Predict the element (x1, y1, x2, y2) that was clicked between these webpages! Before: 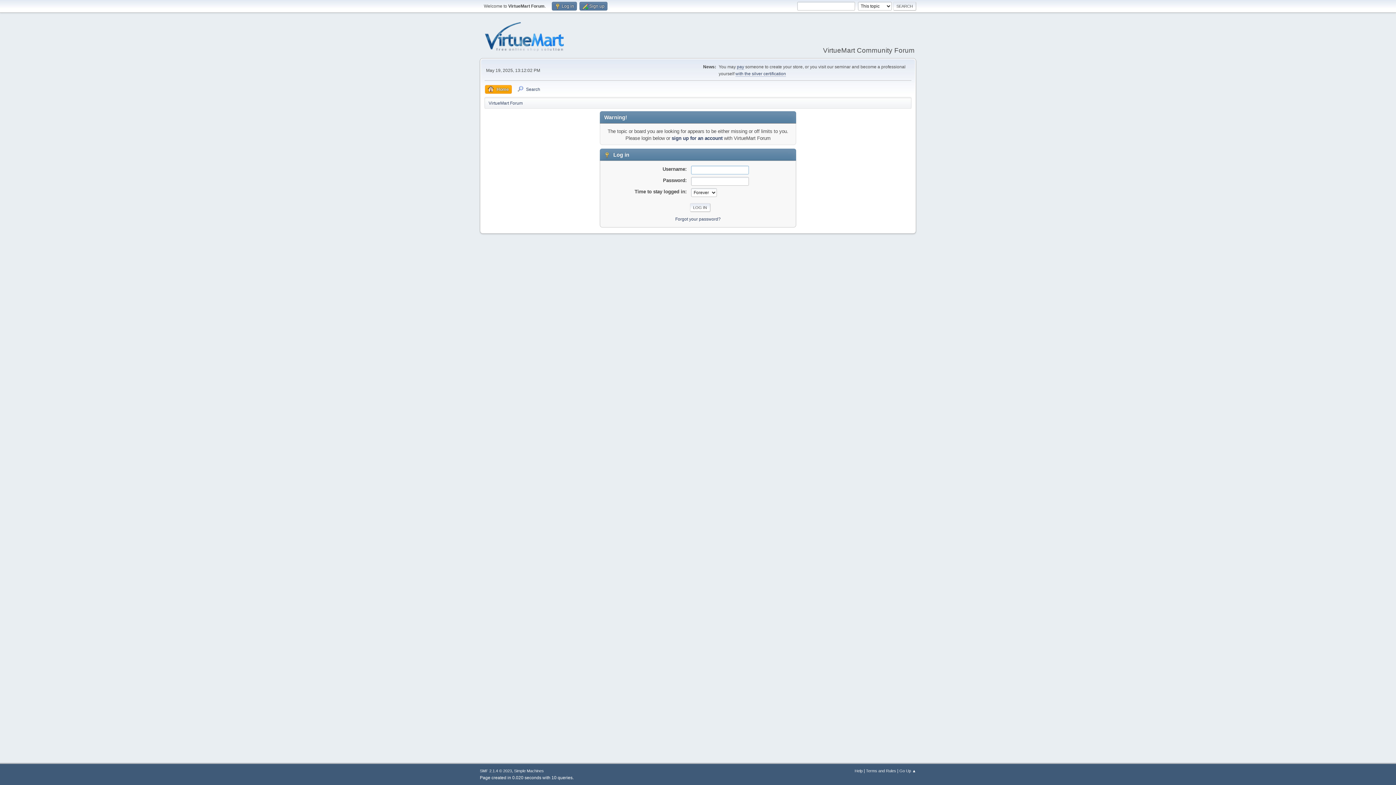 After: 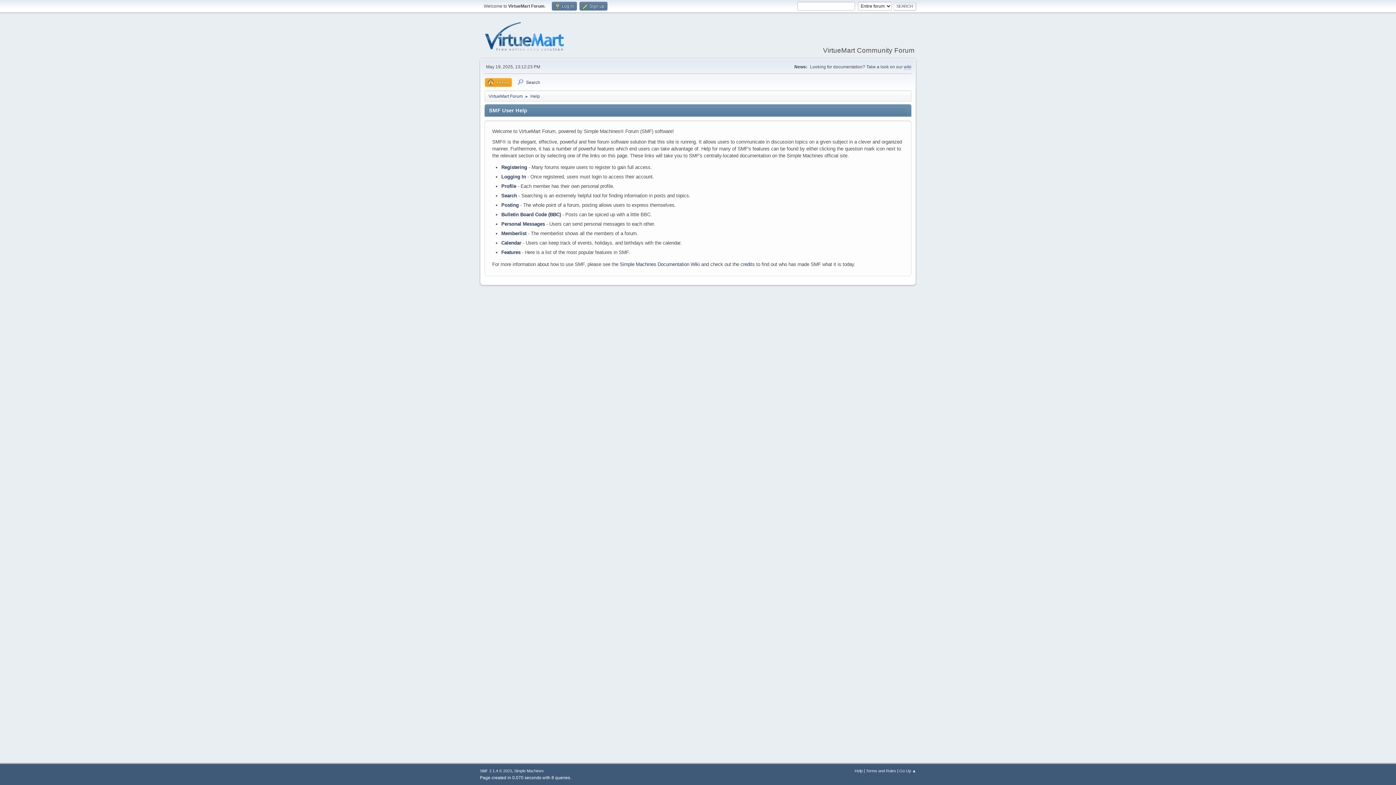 Action: bbox: (854, 769, 862, 773) label: Help